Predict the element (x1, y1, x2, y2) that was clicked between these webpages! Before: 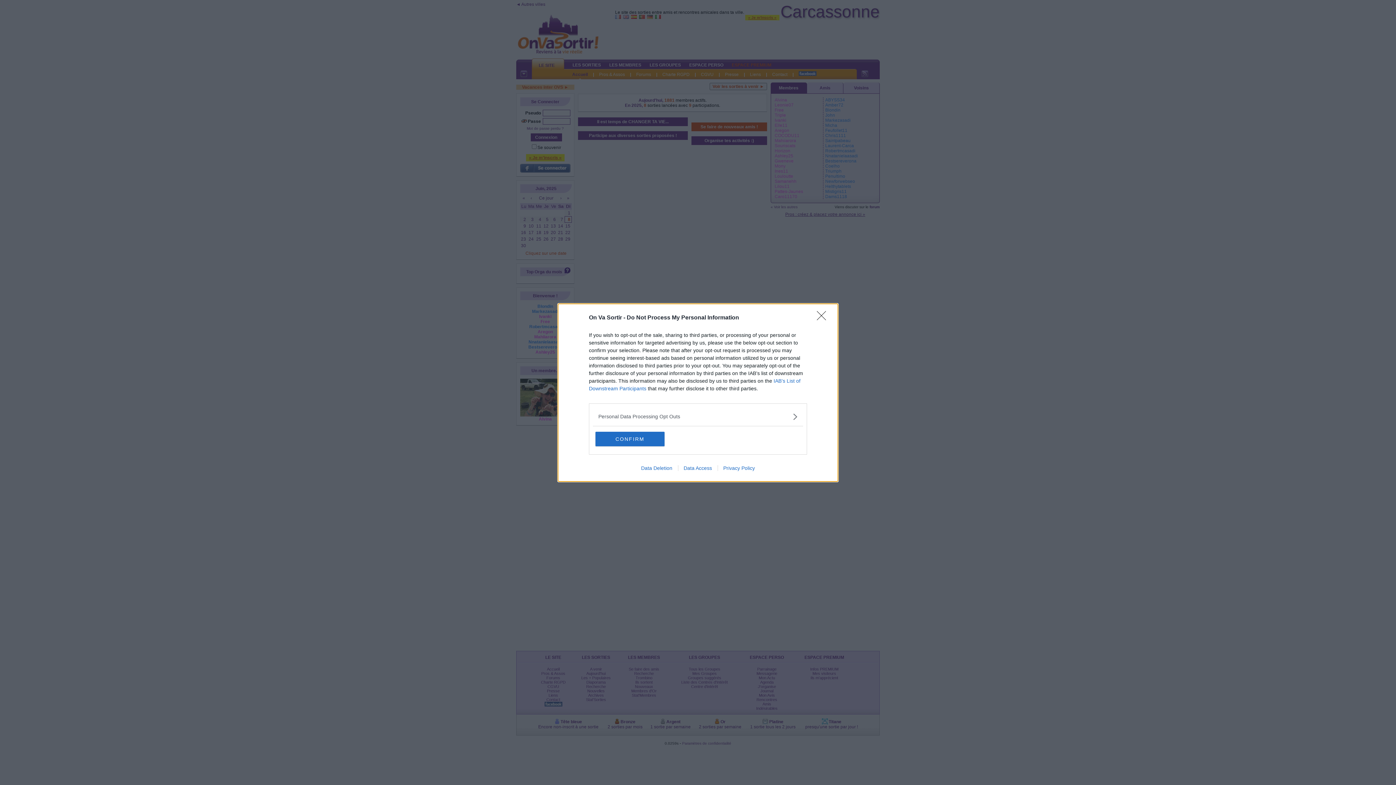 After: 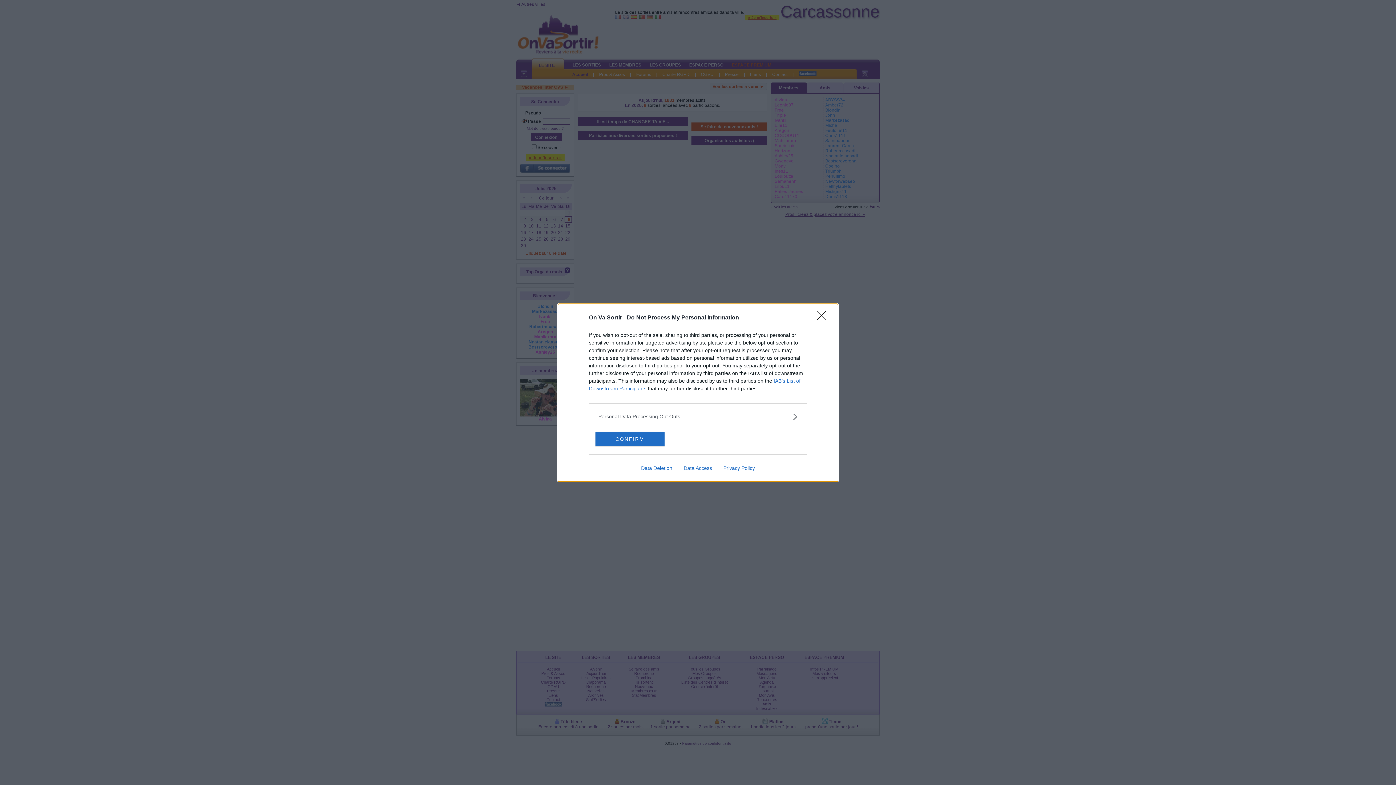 Action: label: Data Access bbox: (678, 465, 717, 471)